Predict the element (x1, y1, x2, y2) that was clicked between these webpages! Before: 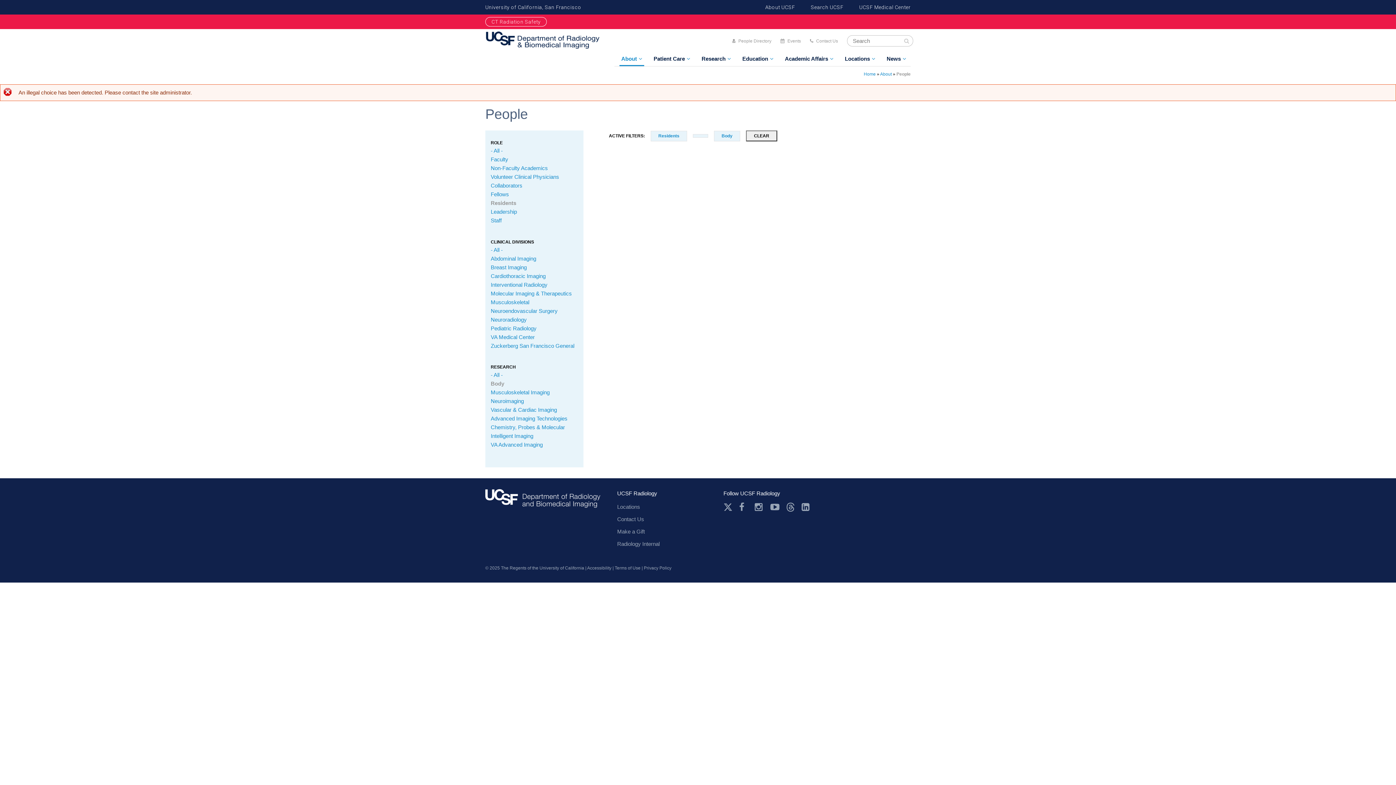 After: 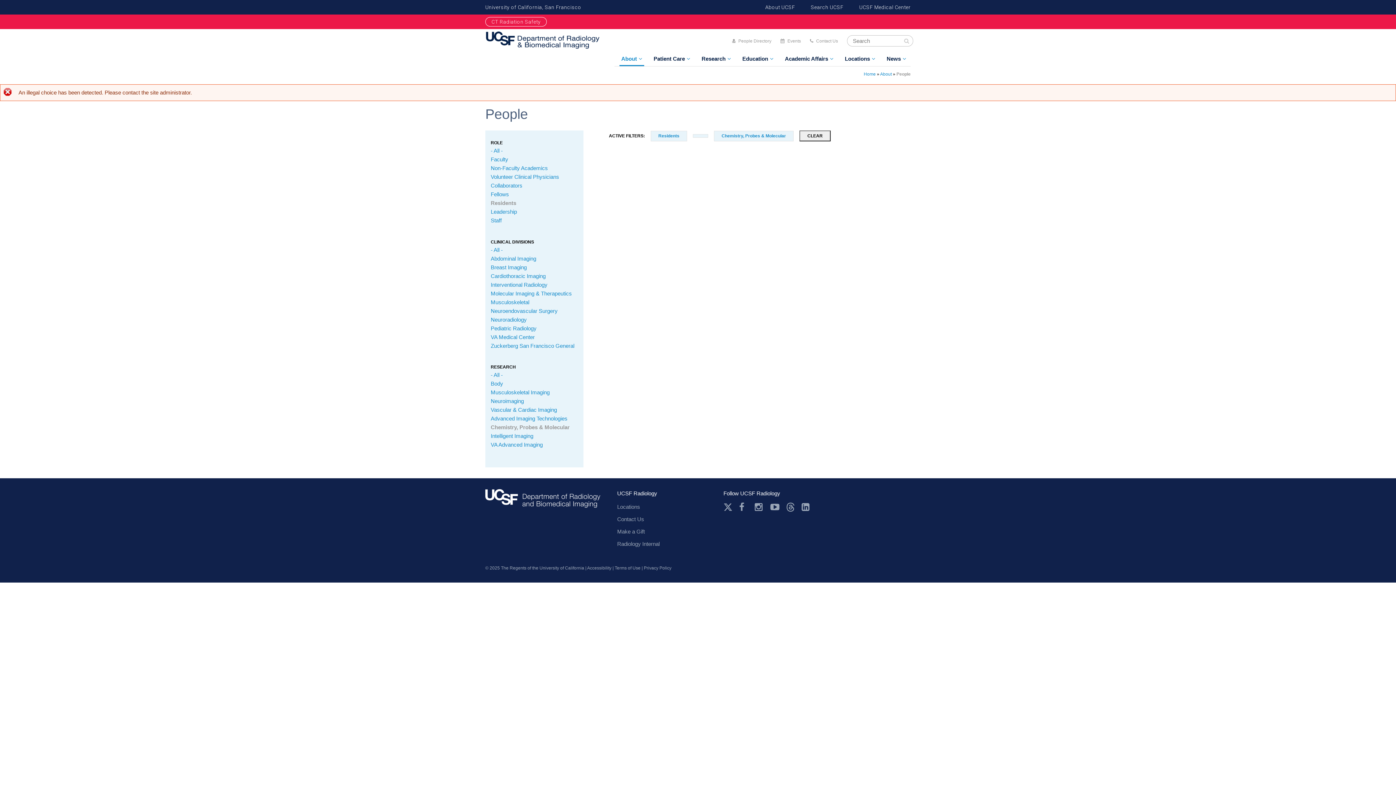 Action: bbox: (490, 424, 565, 430) label: Chemistry, Probes & Molecular